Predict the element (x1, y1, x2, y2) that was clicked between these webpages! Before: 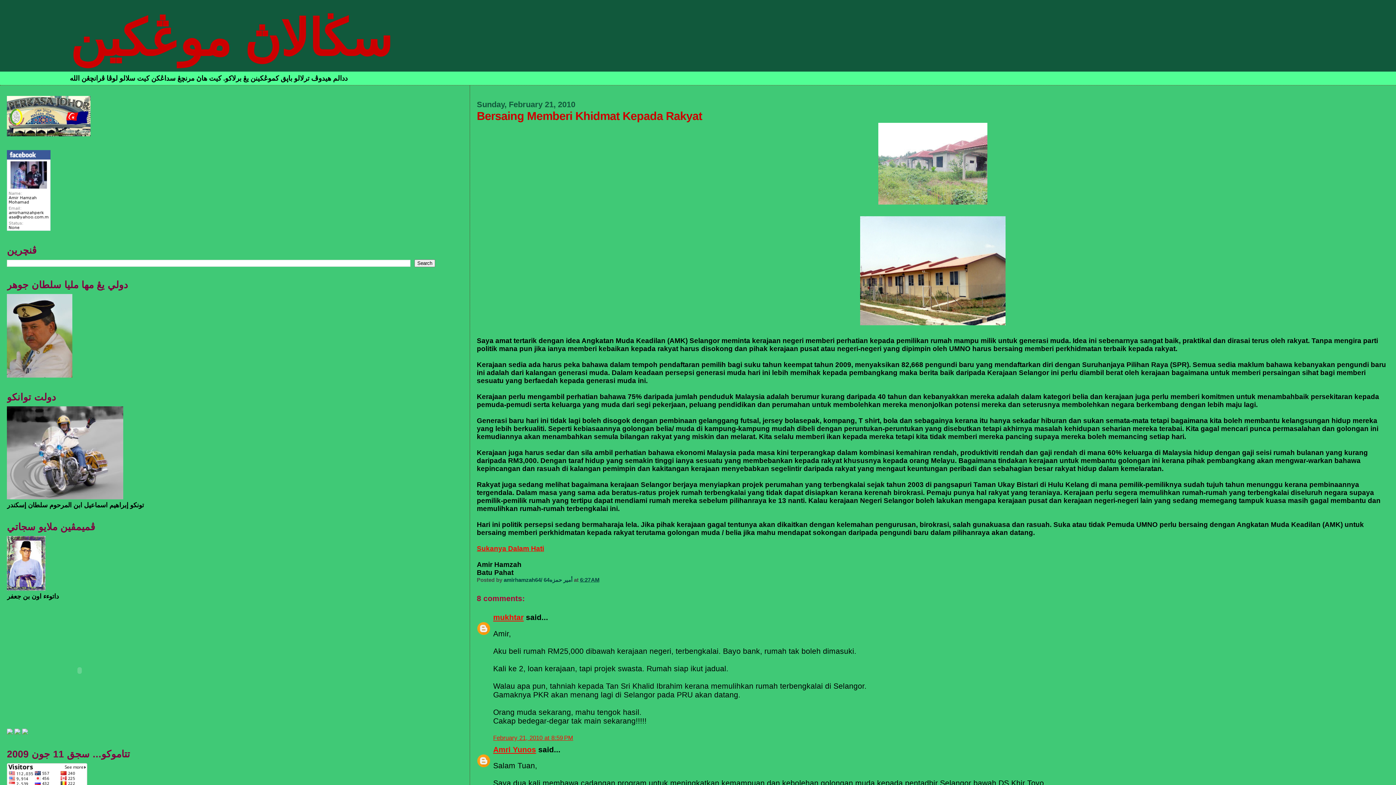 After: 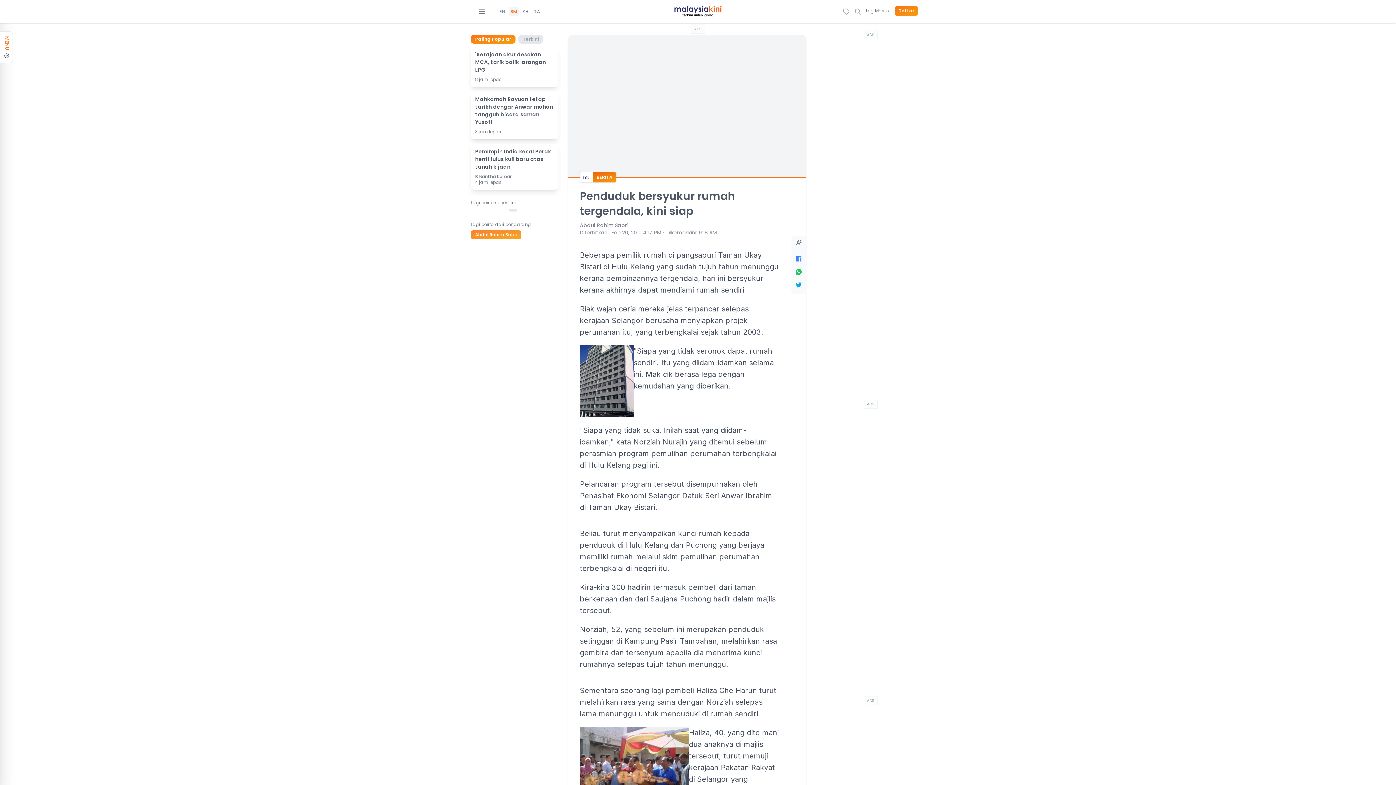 Action: label: Sukanya Dalam Hati bbox: (476, 545, 544, 552)